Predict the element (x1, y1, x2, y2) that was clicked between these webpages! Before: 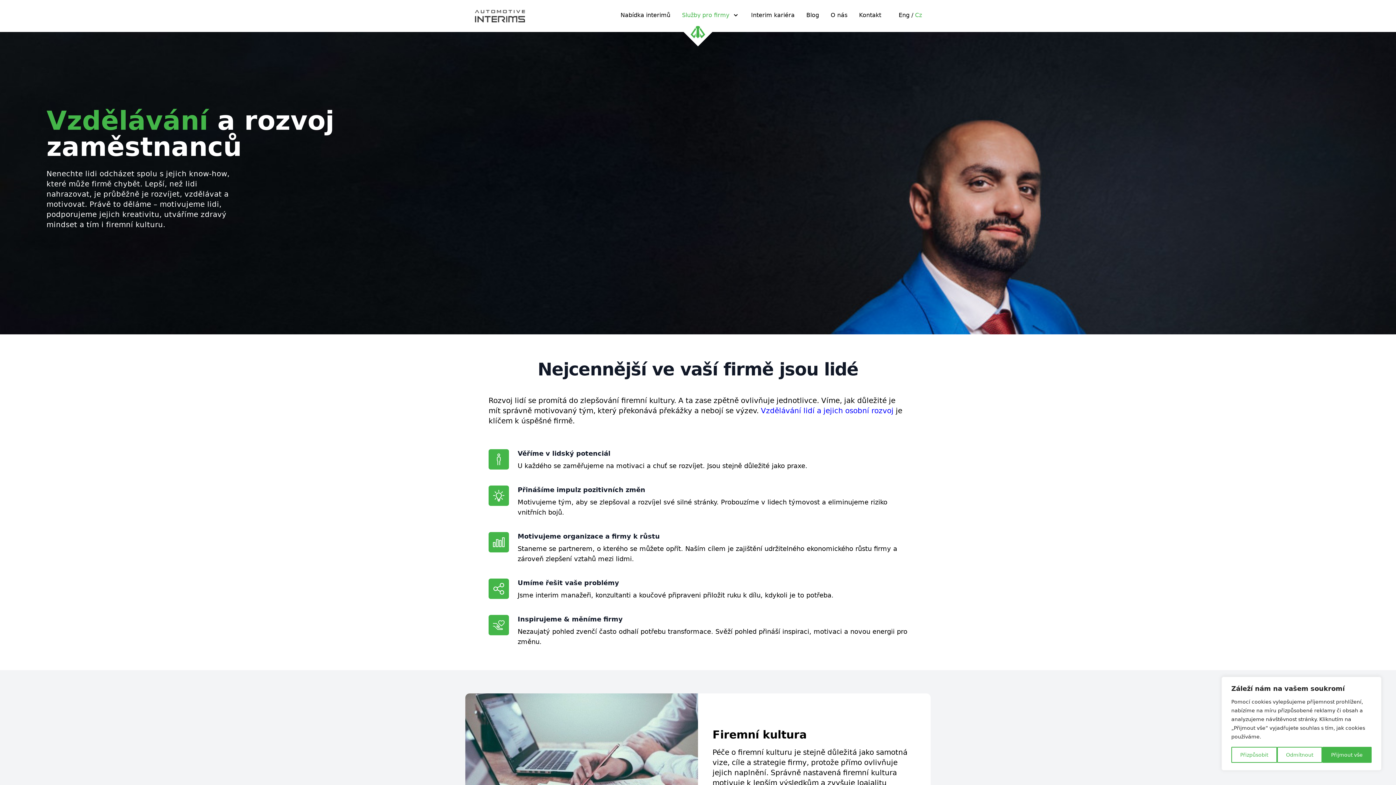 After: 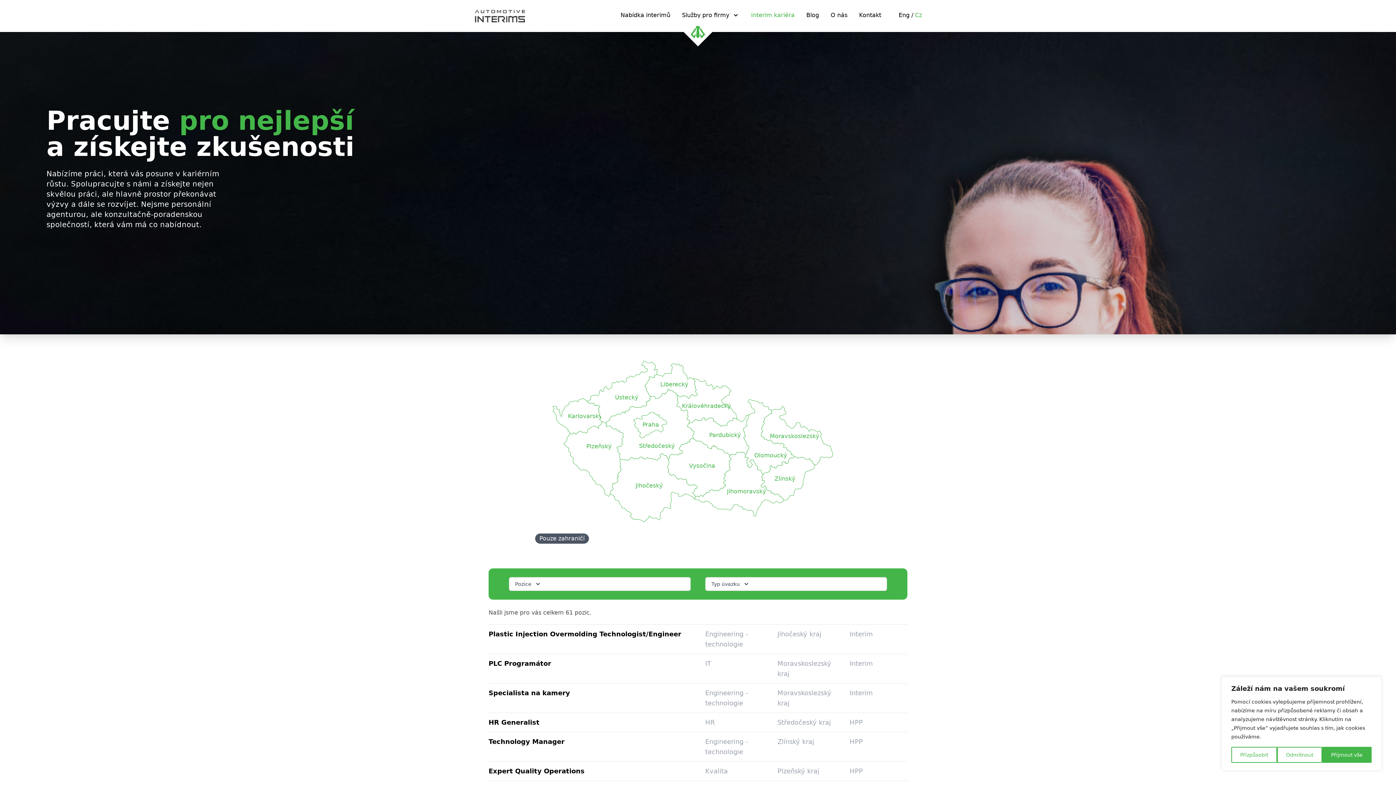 Action: bbox: (751, 10, 794, 21) label: Interim kariéra